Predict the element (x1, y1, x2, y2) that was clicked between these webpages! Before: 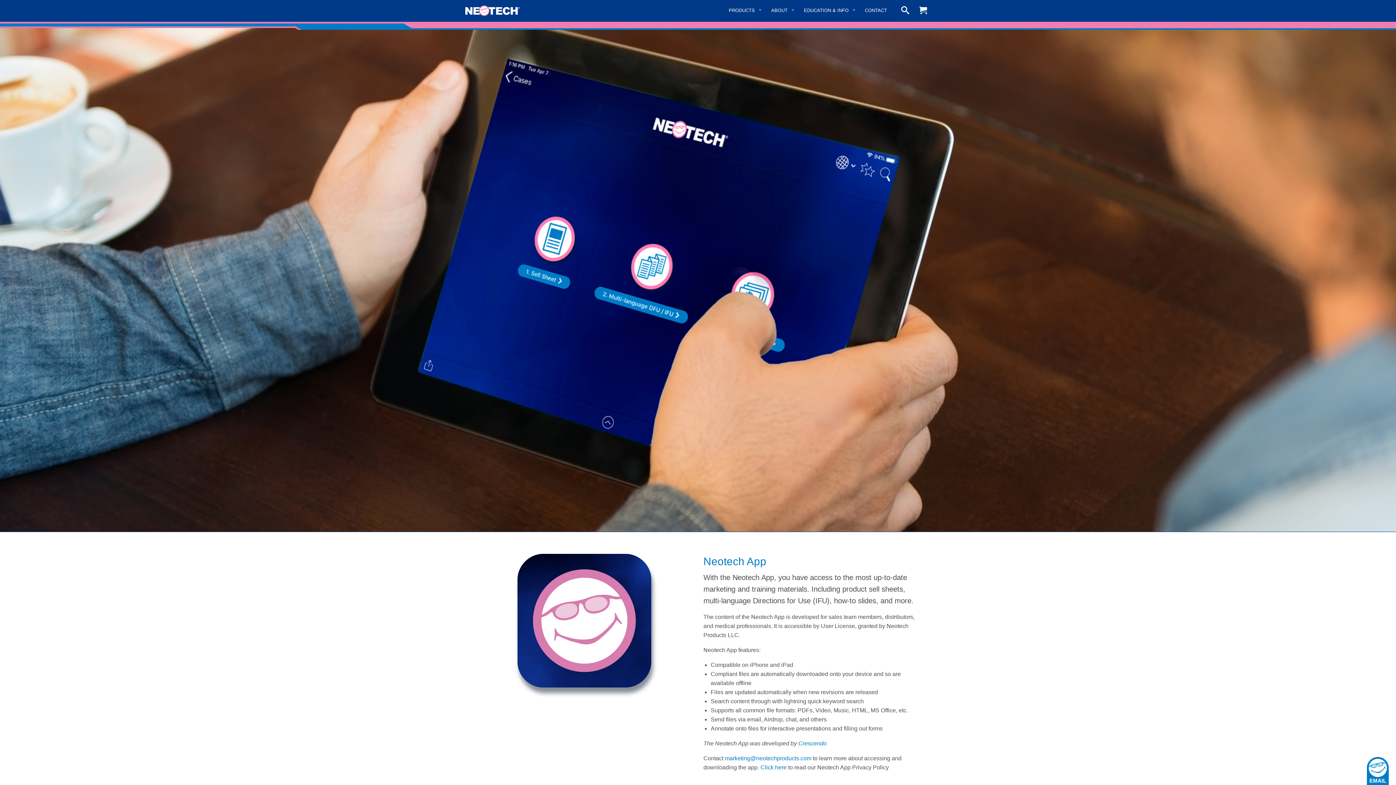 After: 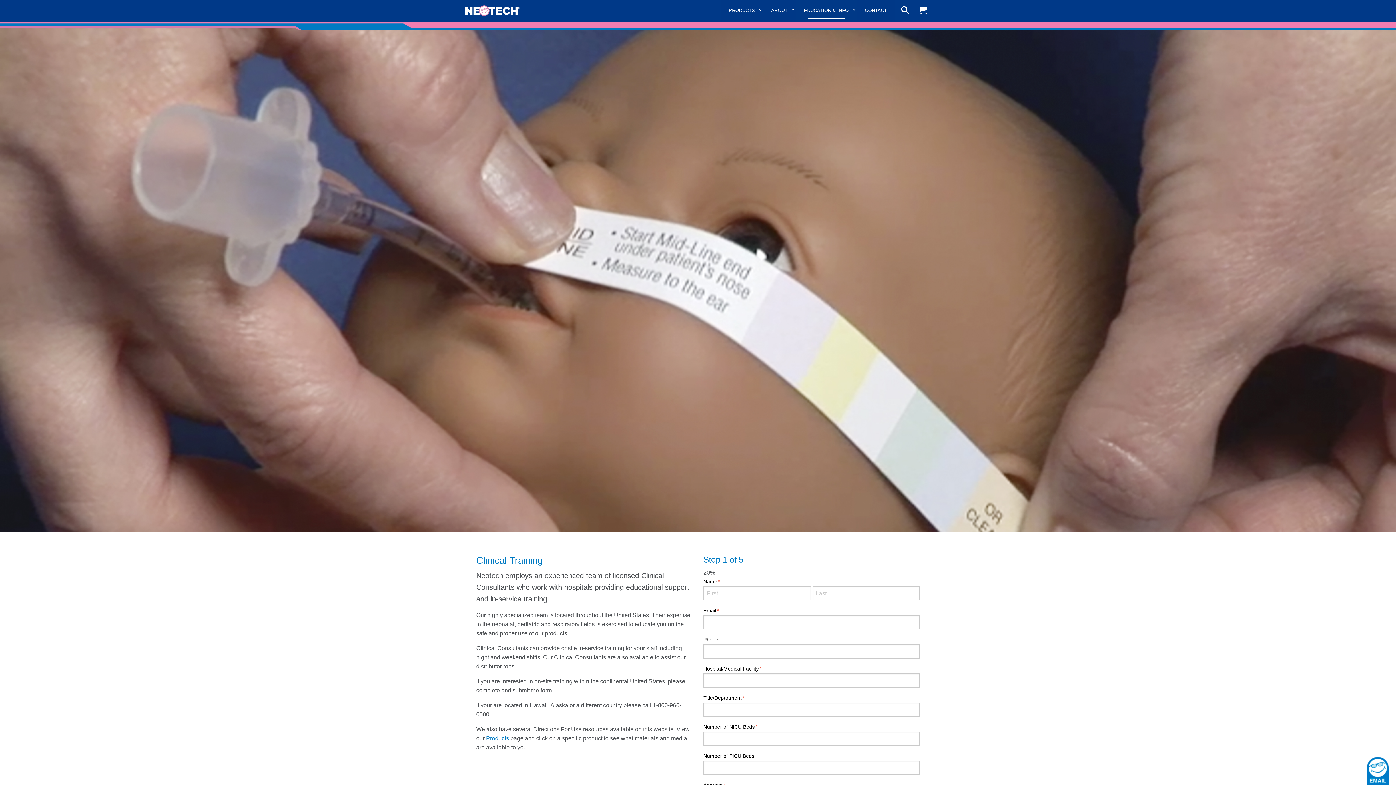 Action: bbox: (795, 0, 856, 21) label: EDUCATION & INFO